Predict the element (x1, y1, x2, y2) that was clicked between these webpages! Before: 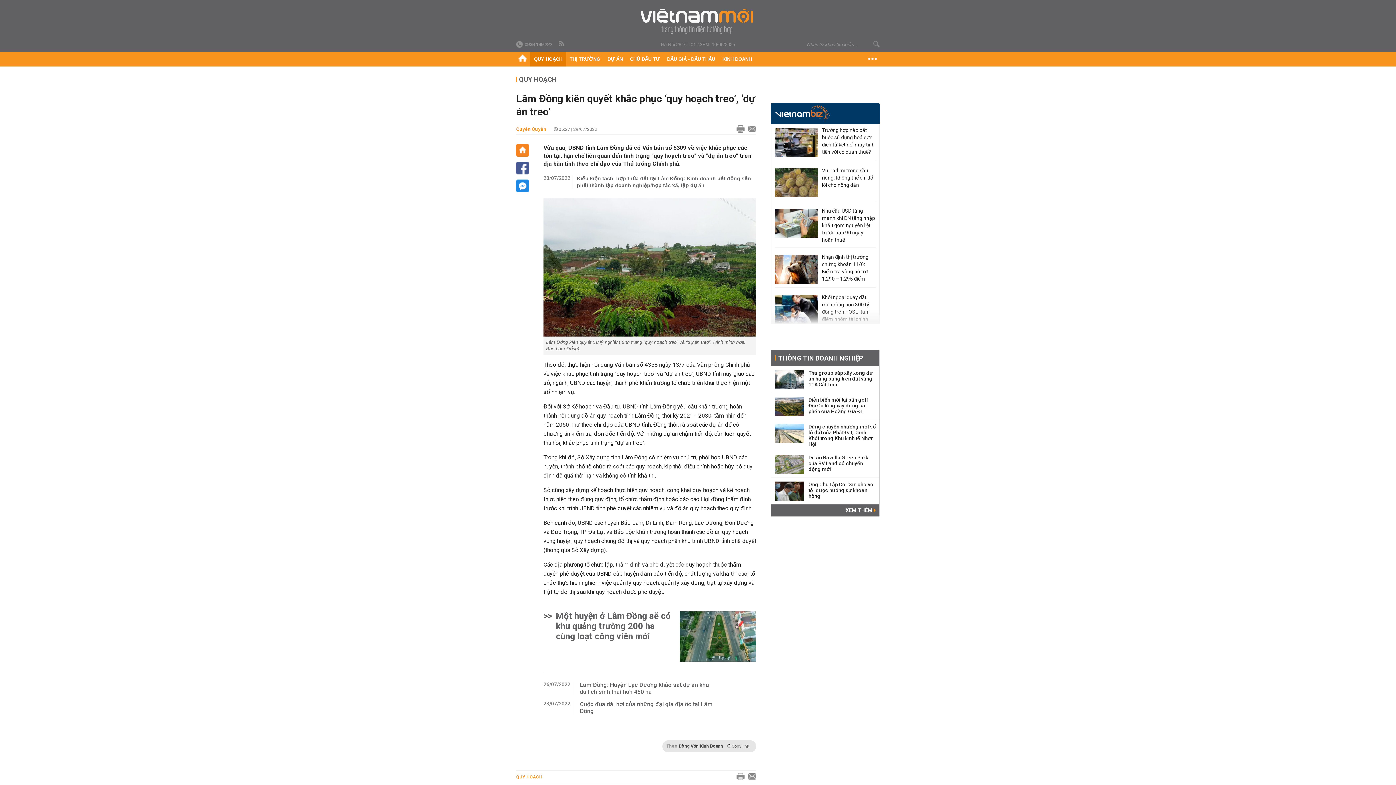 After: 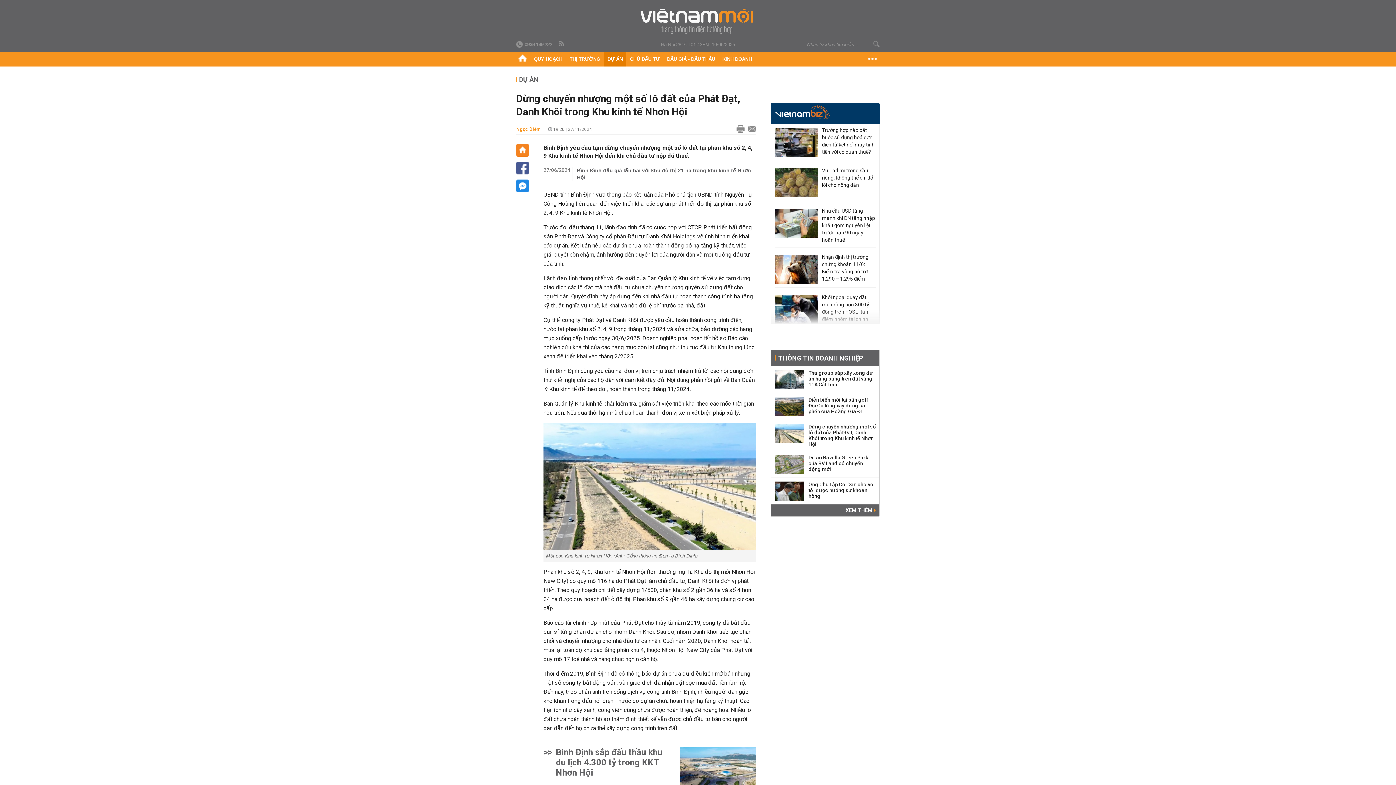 Action: bbox: (774, 424, 804, 443)